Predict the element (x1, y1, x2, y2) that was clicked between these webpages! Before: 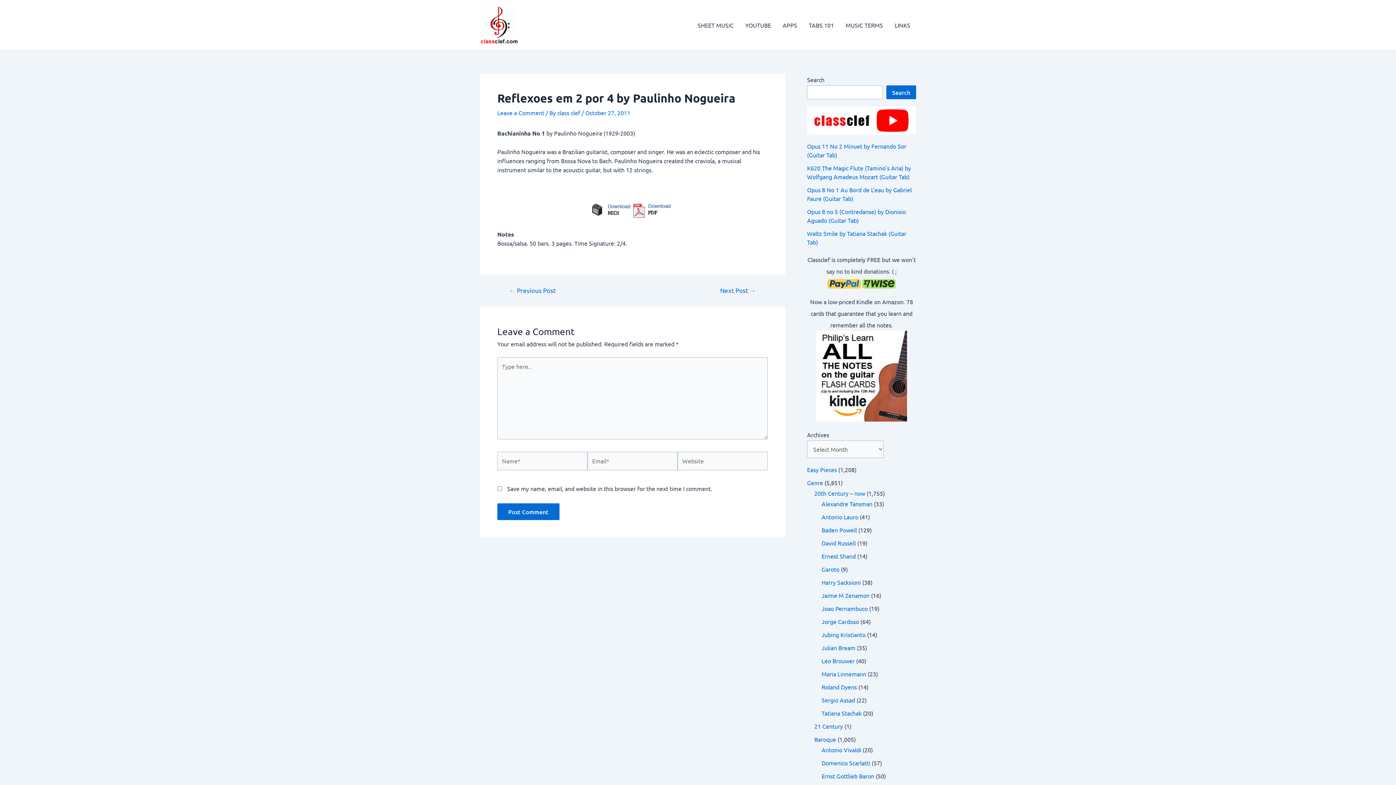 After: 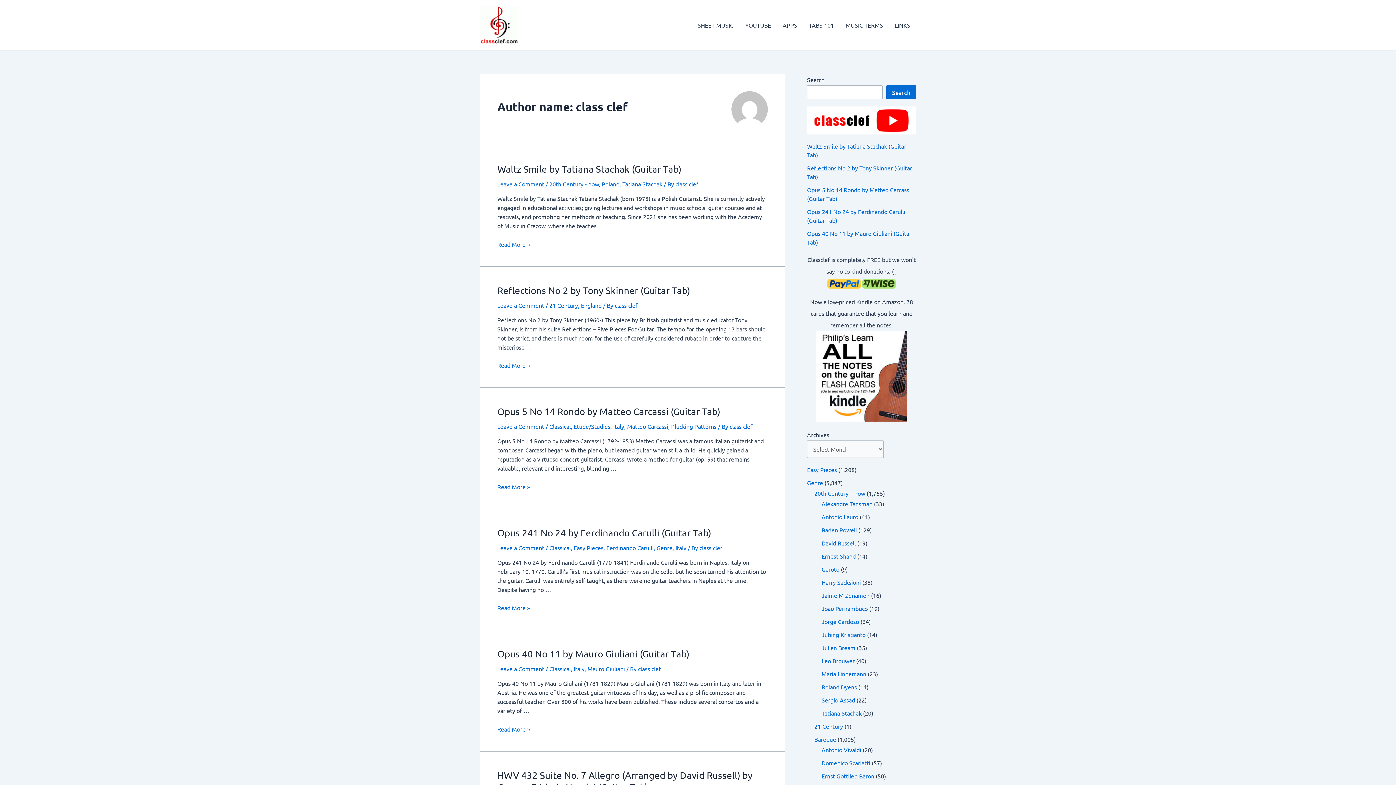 Action: label: class clef  bbox: (557, 109, 581, 116)